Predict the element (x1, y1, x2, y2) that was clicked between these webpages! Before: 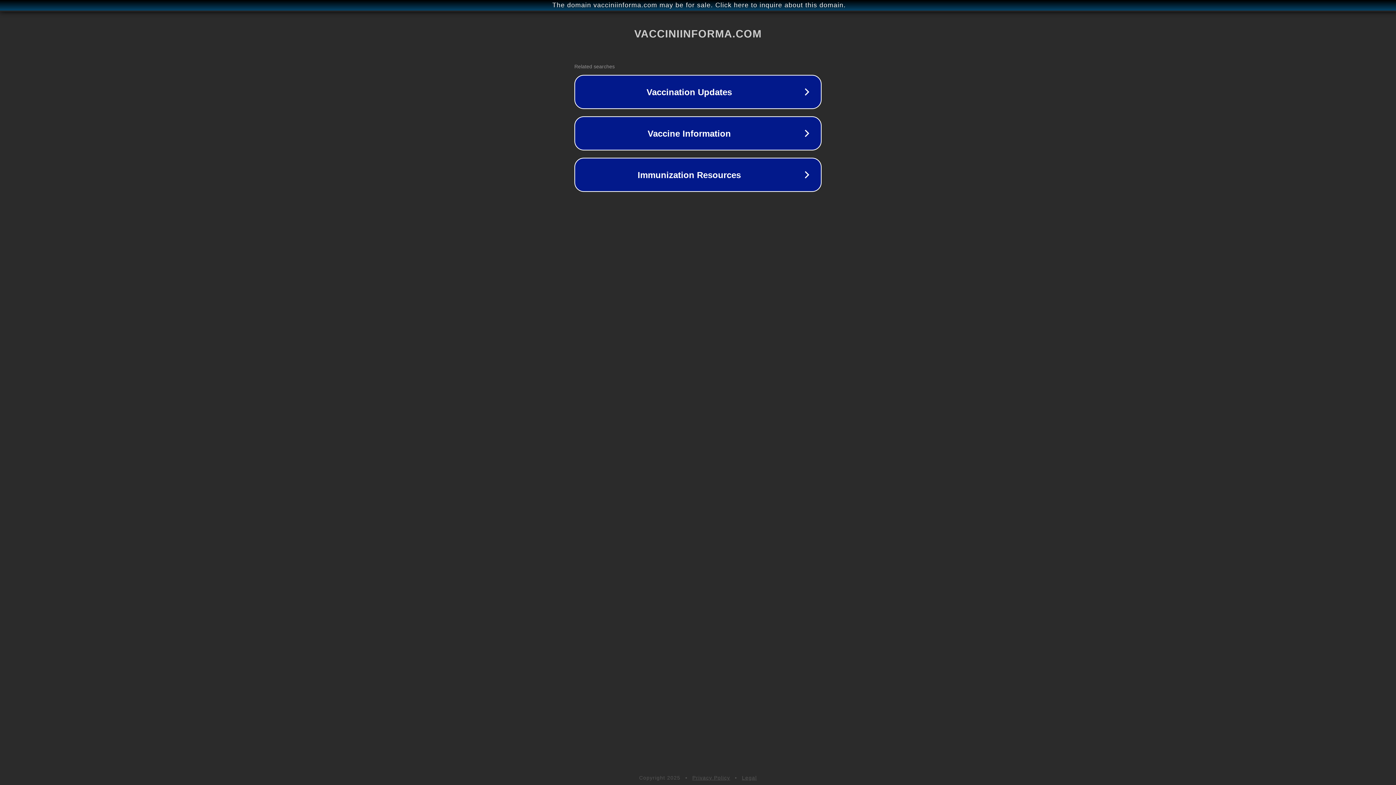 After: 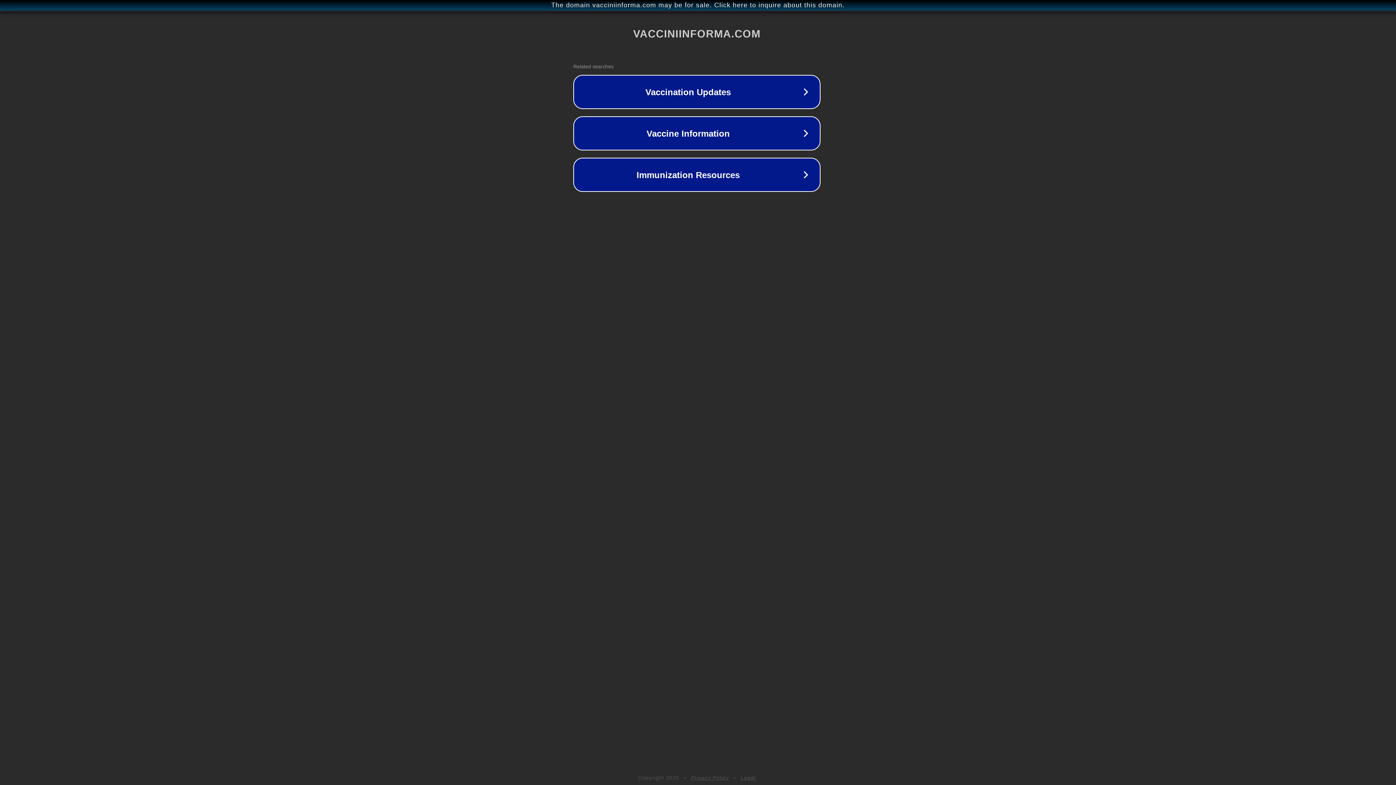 Action: label: The domain vacciniinforma.com may be for sale. Click here to inquire about this domain. bbox: (1, 1, 1397, 9)